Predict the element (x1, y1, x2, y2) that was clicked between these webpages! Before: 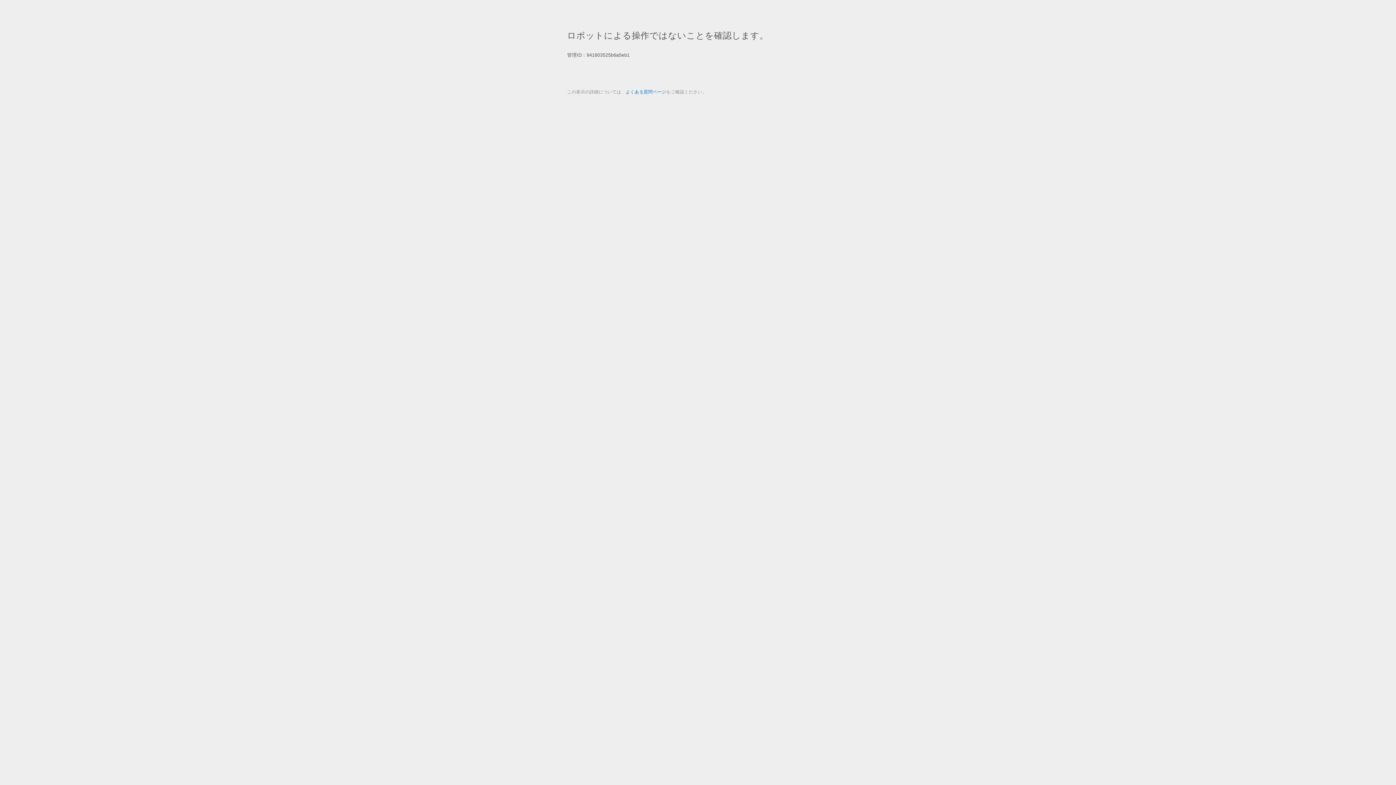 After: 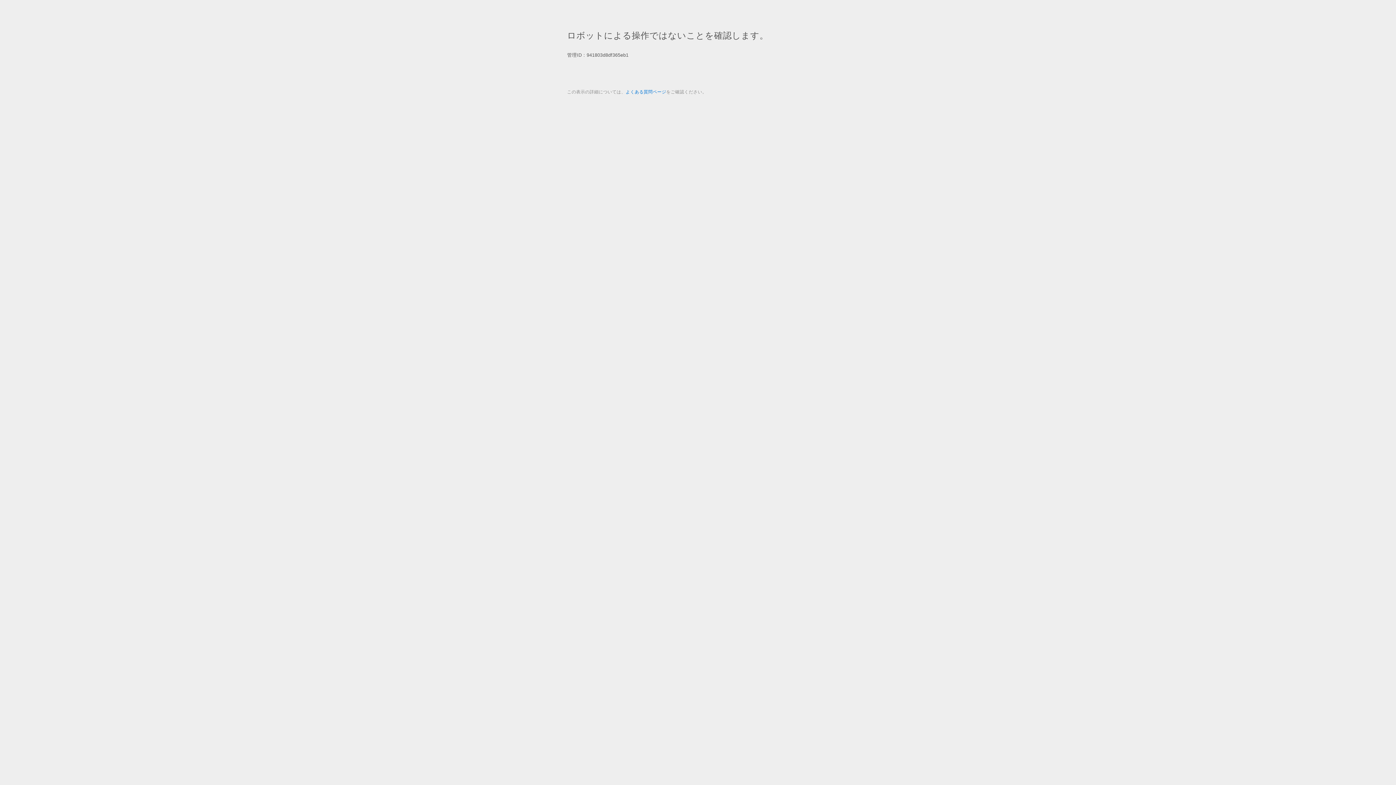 Action: bbox: (625, 89, 666, 94) label: よくある質問ページ